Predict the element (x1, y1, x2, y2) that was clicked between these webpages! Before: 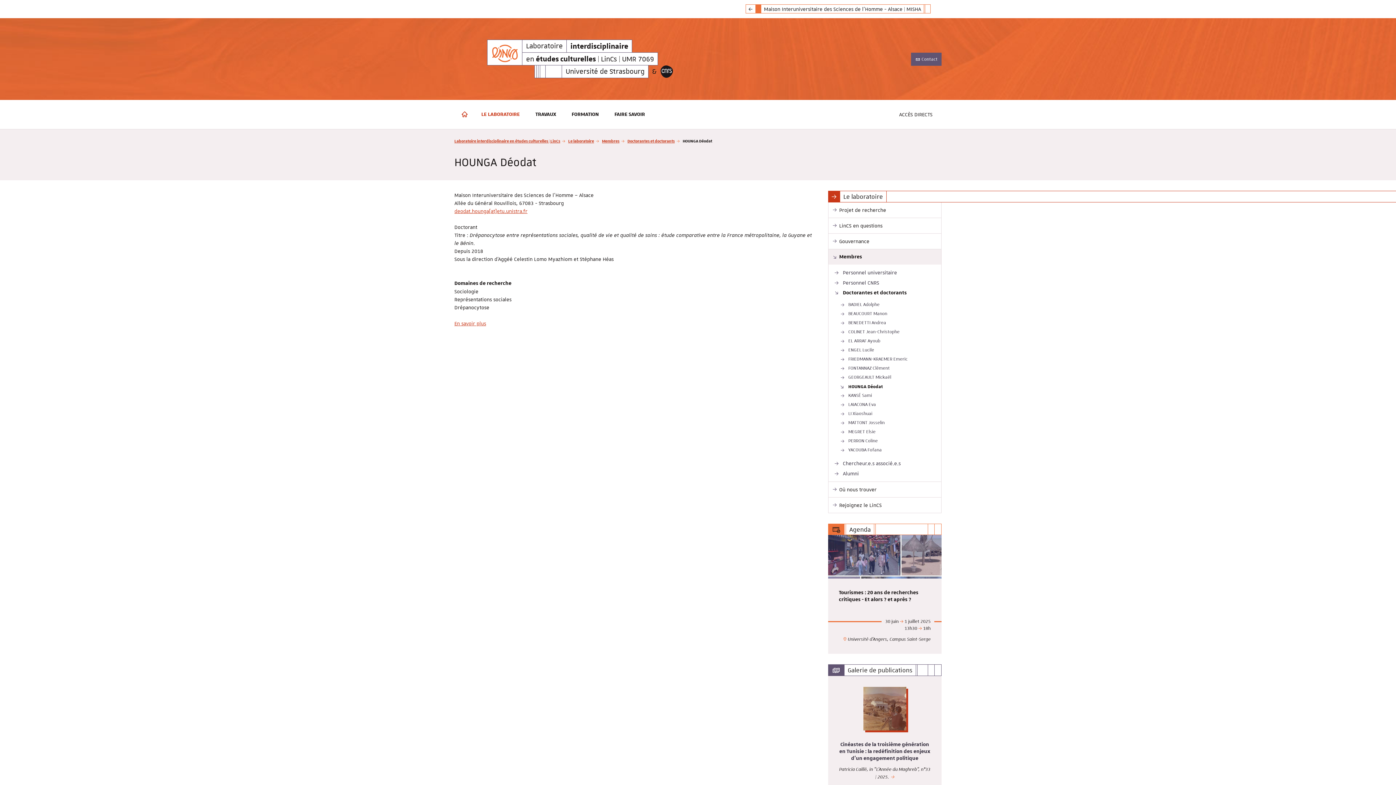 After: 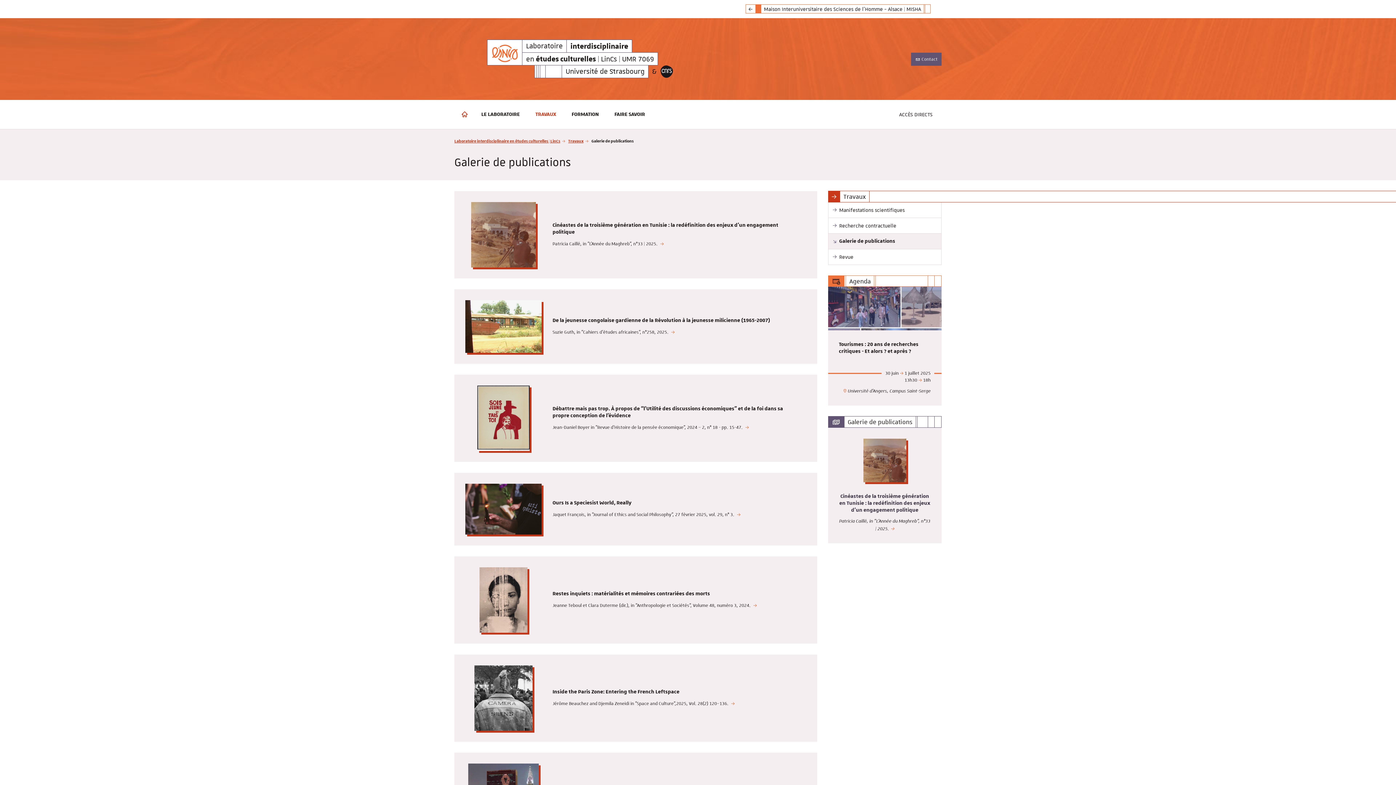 Action: bbox: (844, 664, 916, 676) label: Galerie de publications